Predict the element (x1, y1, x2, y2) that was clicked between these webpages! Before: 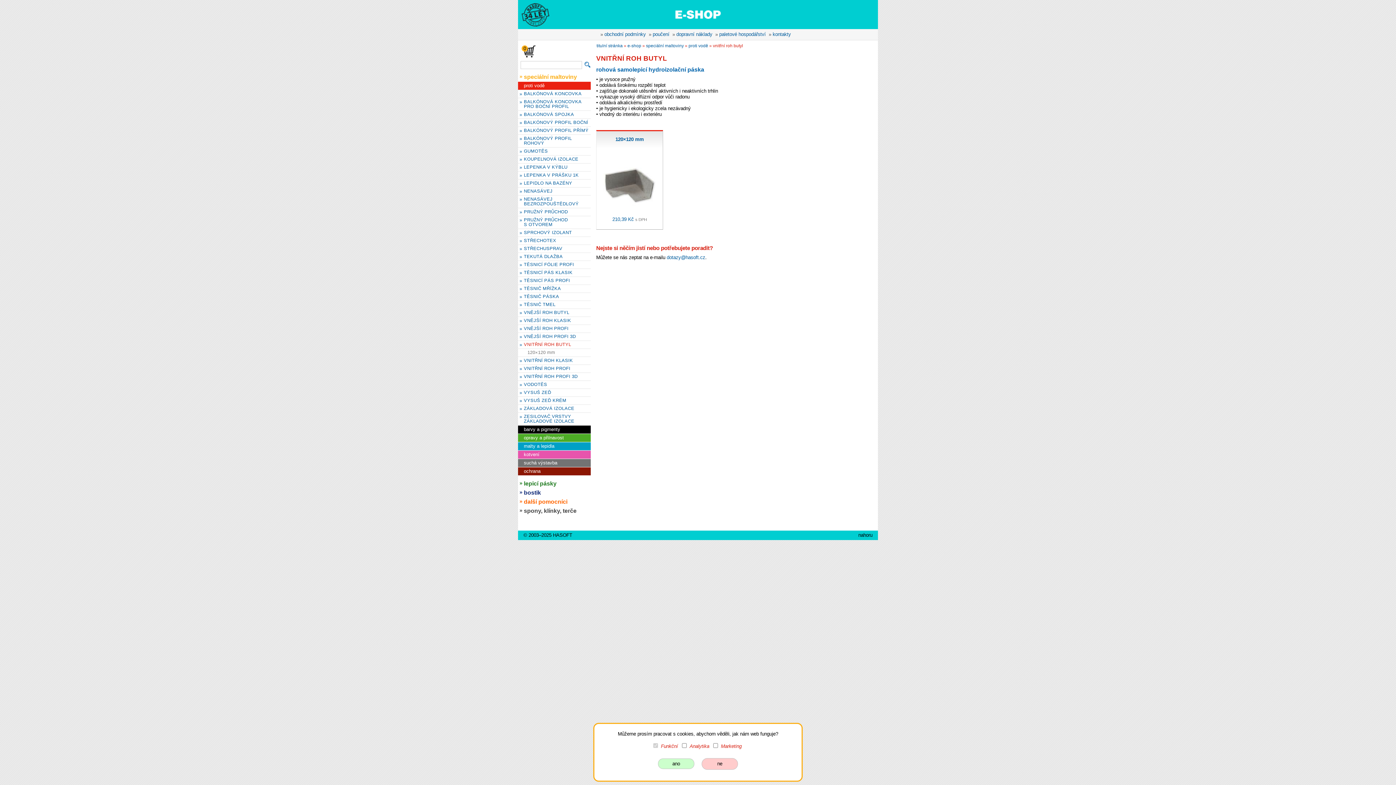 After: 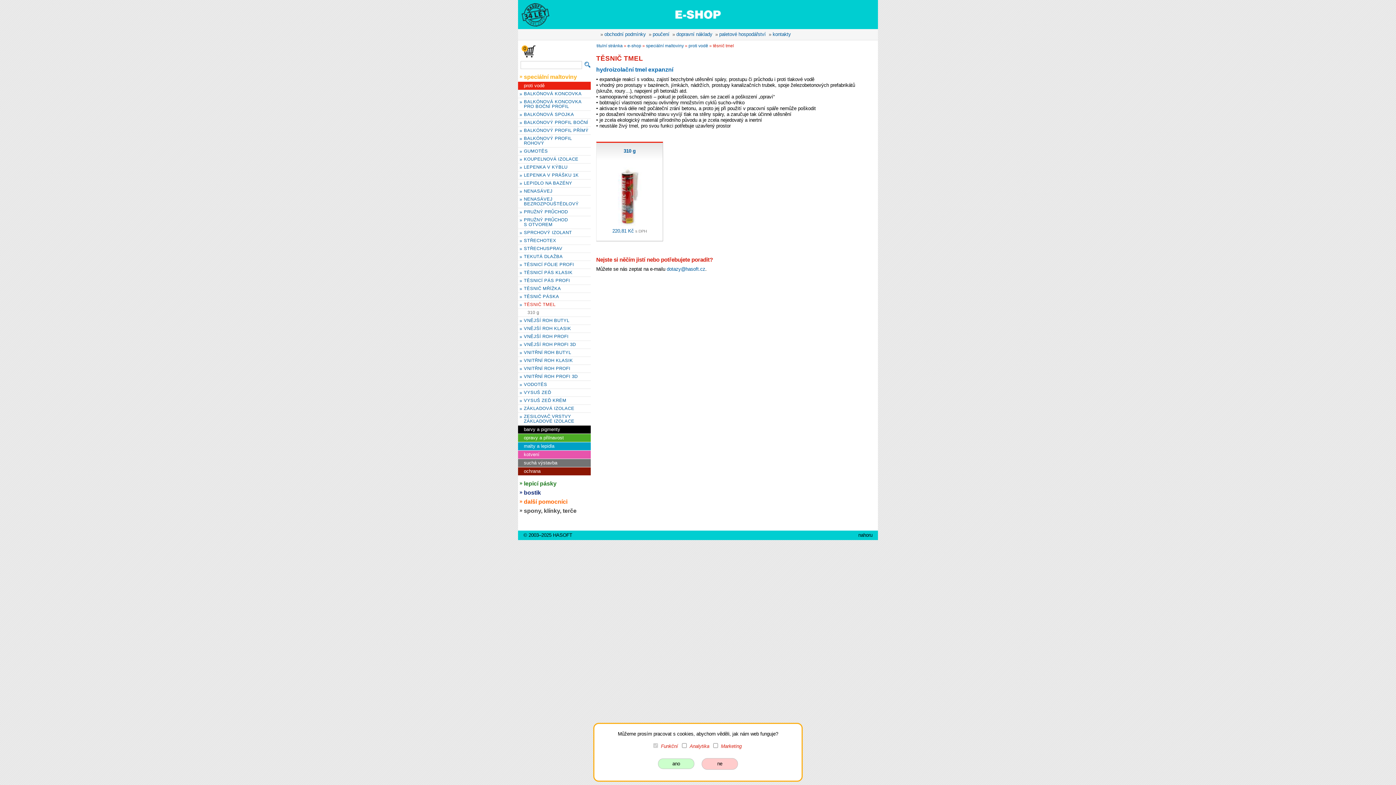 Action: bbox: (524, 301, 589, 308) label: TĚSNIČ TMEL